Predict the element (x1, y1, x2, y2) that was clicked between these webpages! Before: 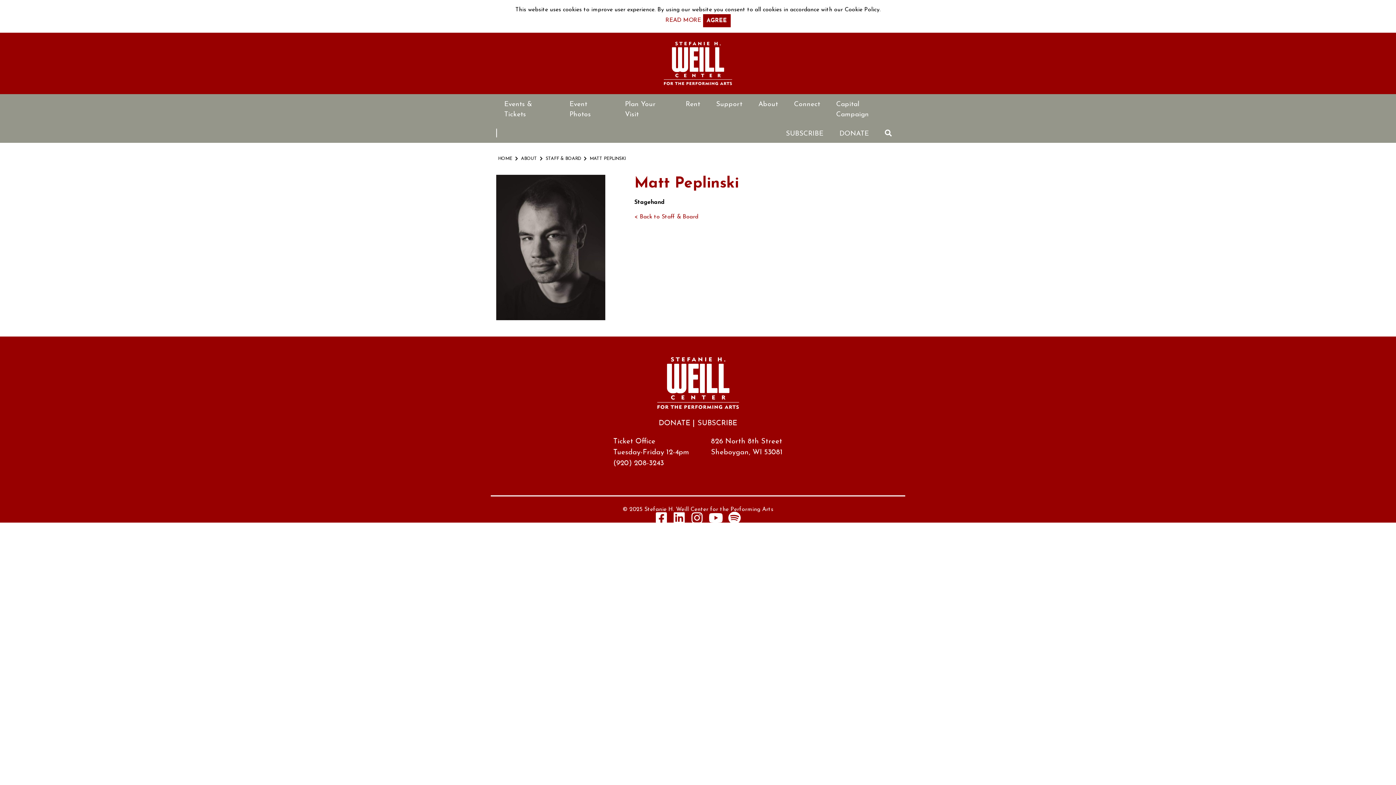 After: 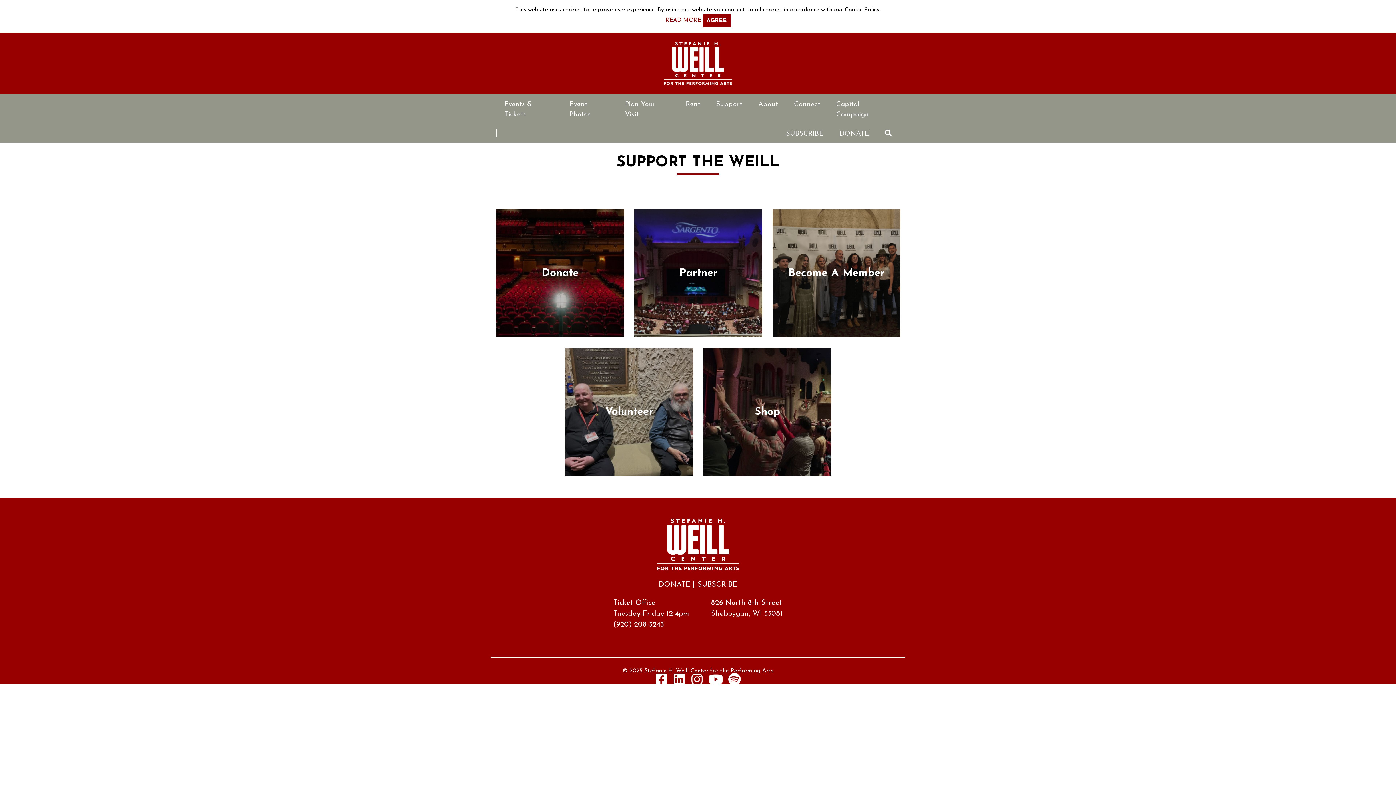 Action: label: Support bbox: (712, 94, 746, 113)